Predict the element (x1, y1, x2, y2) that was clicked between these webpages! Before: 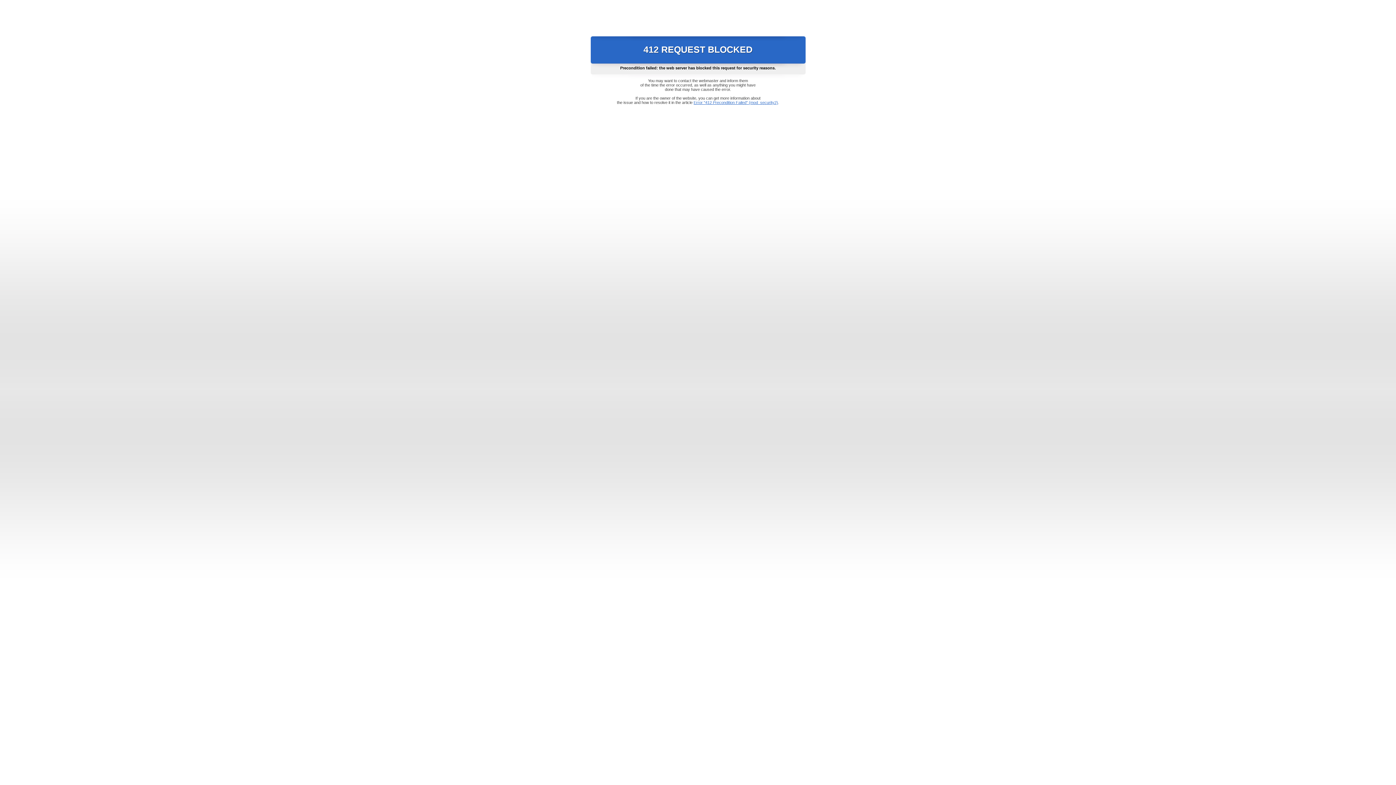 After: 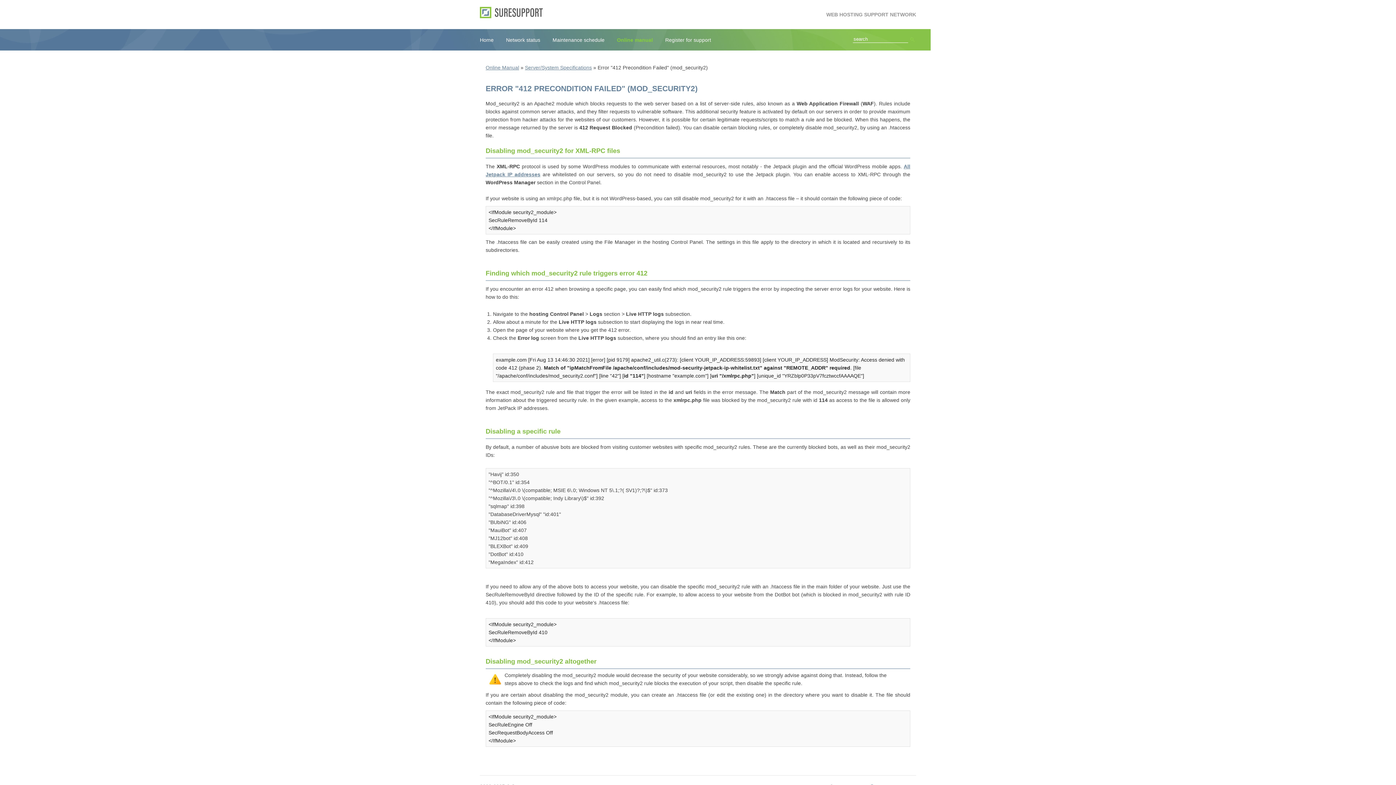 Action: bbox: (693, 100, 778, 104) label: Error "412 Precondition Failed" (mod_security2)